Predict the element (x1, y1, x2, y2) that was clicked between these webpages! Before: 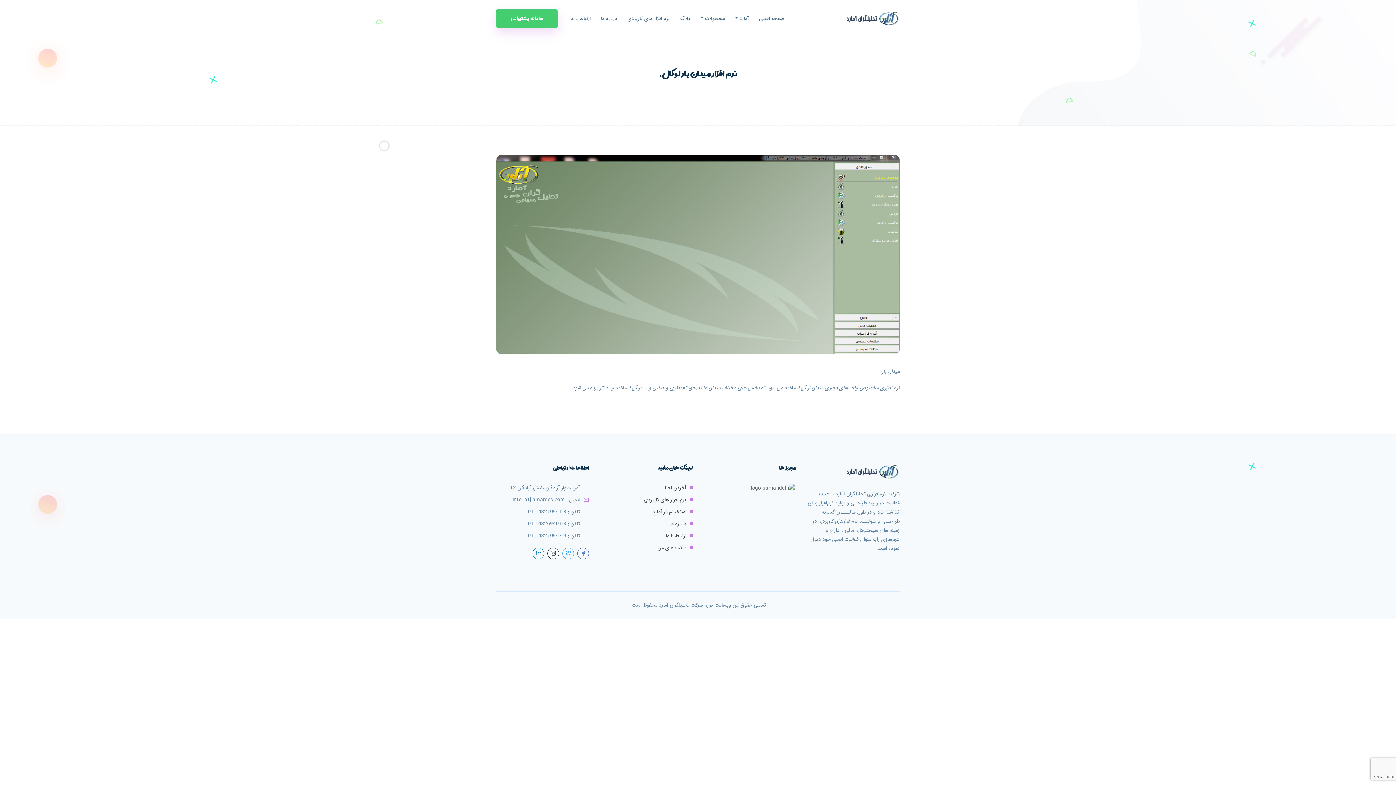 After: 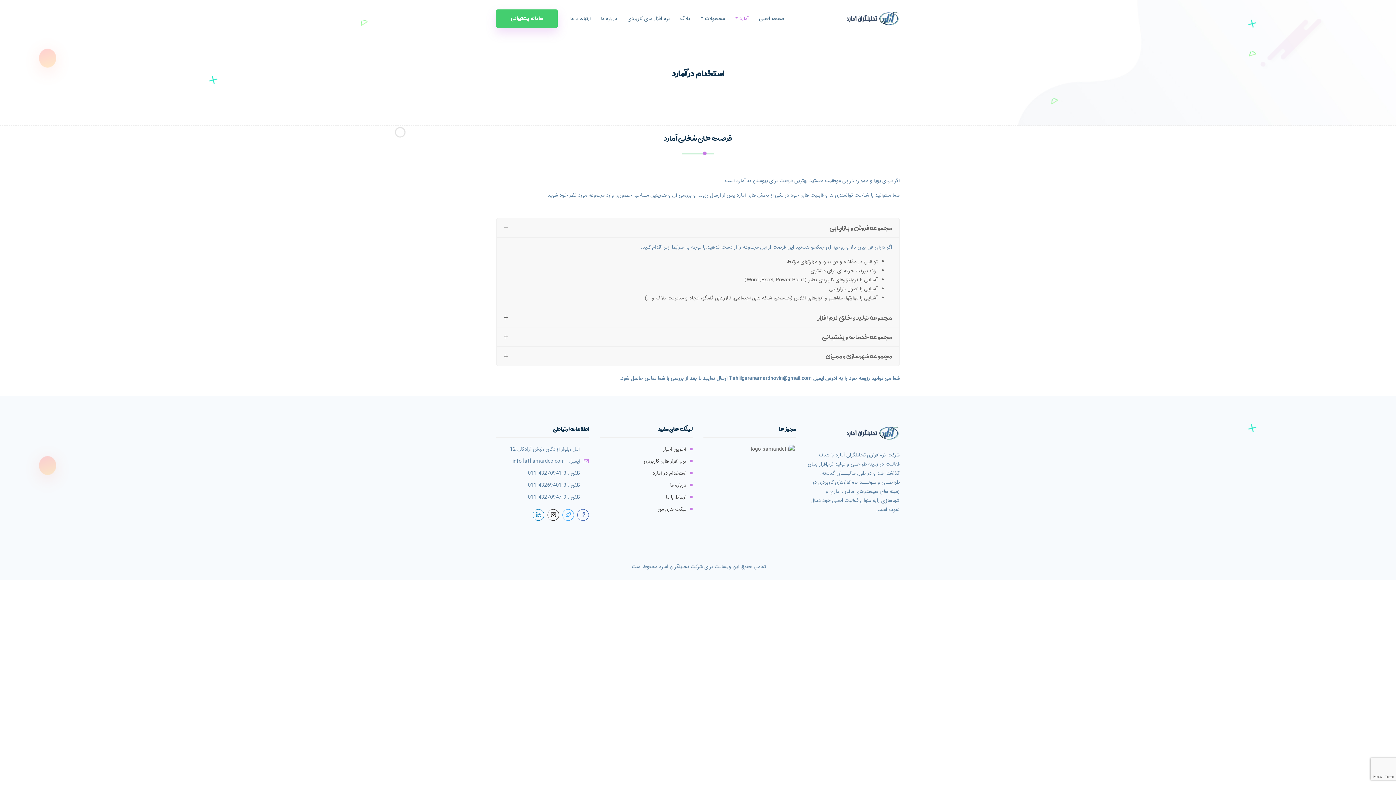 Action: bbox: (652, 507, 686, 516) label: استخدام در آمارد